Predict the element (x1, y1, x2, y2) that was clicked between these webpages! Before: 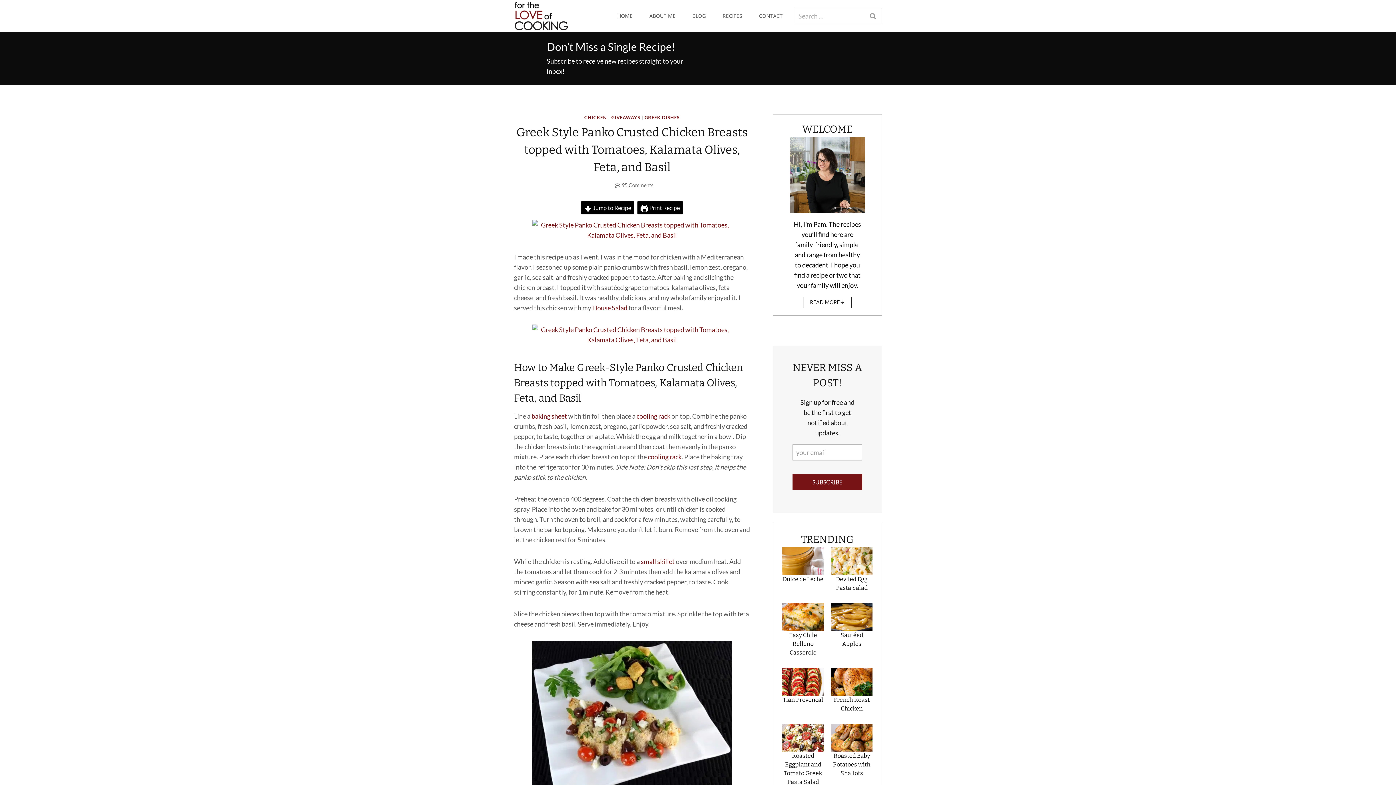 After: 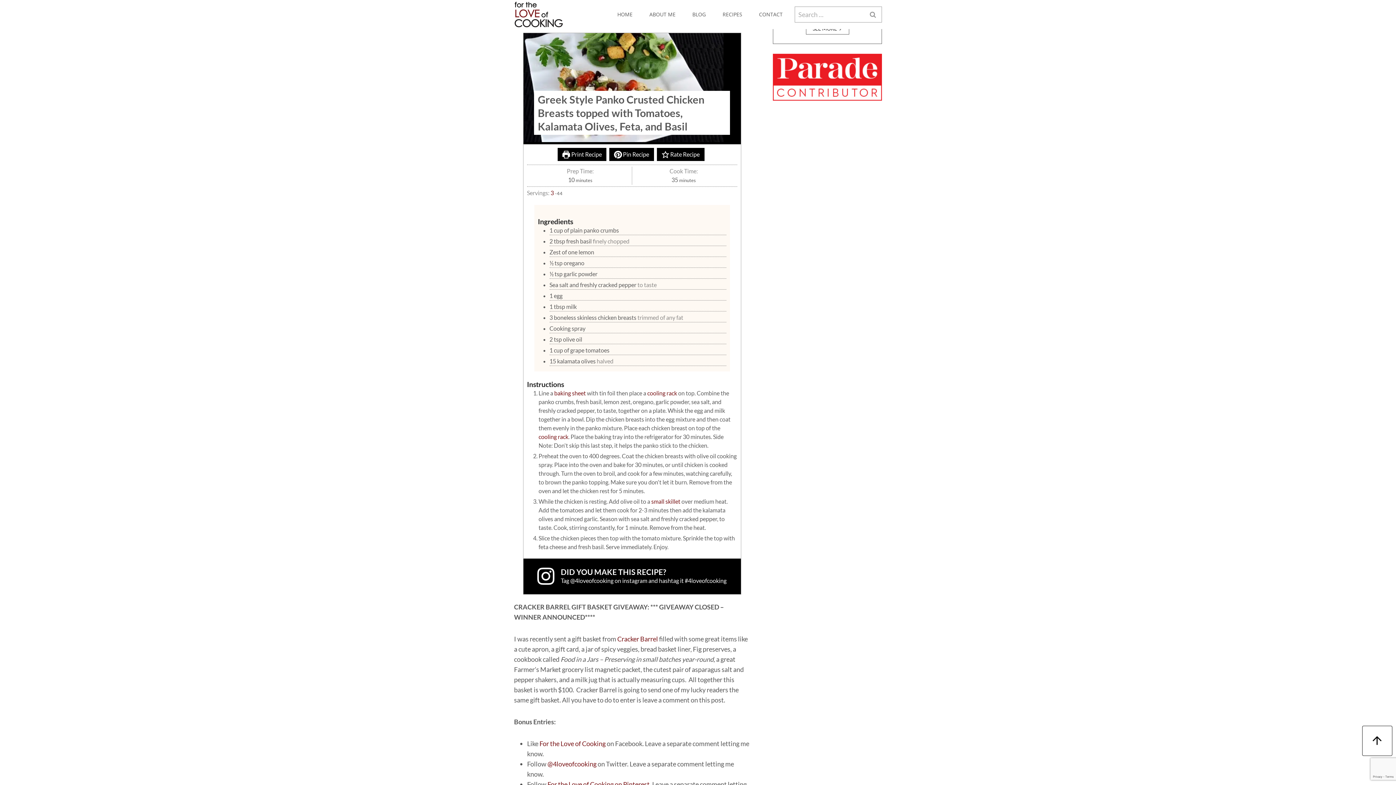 Action: label:  Jump to Recipe bbox: (581, 201, 634, 214)